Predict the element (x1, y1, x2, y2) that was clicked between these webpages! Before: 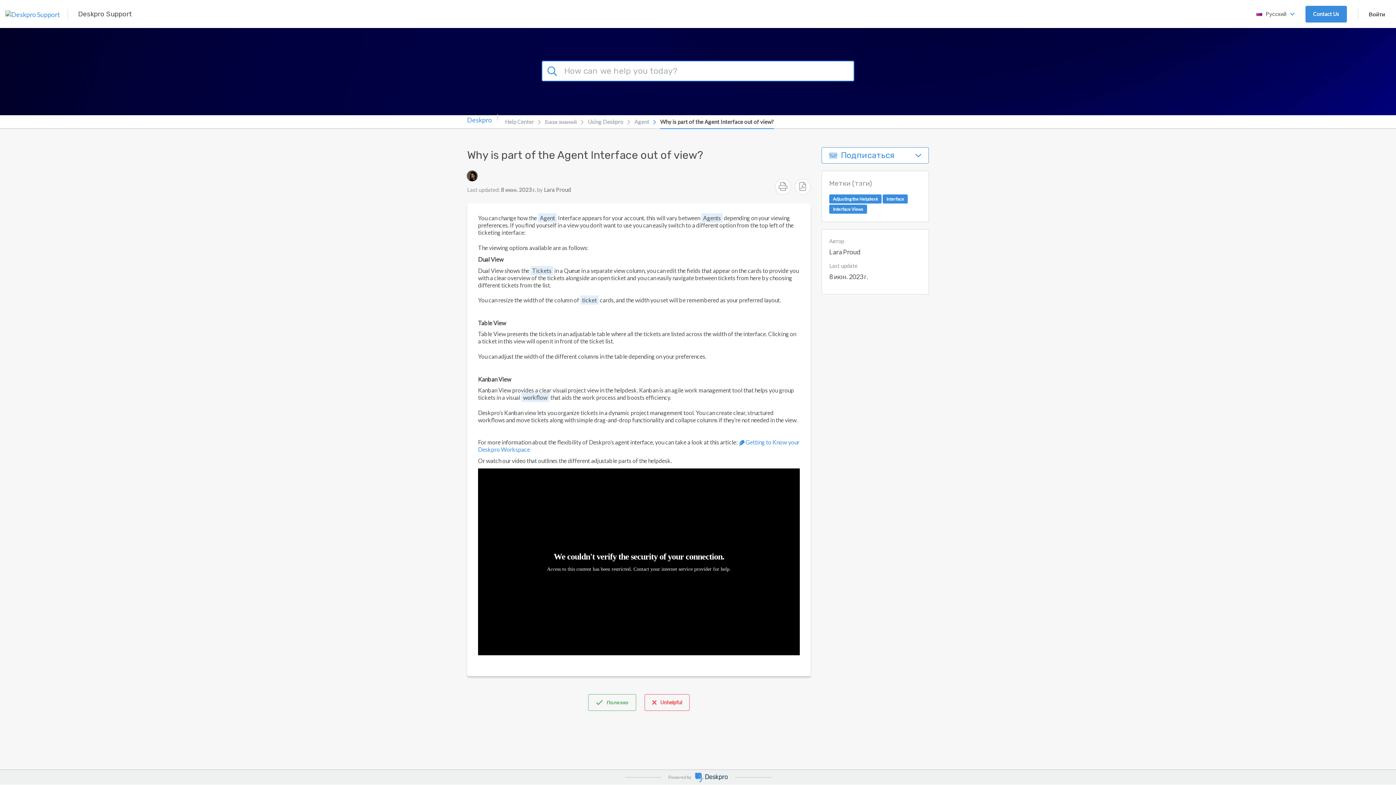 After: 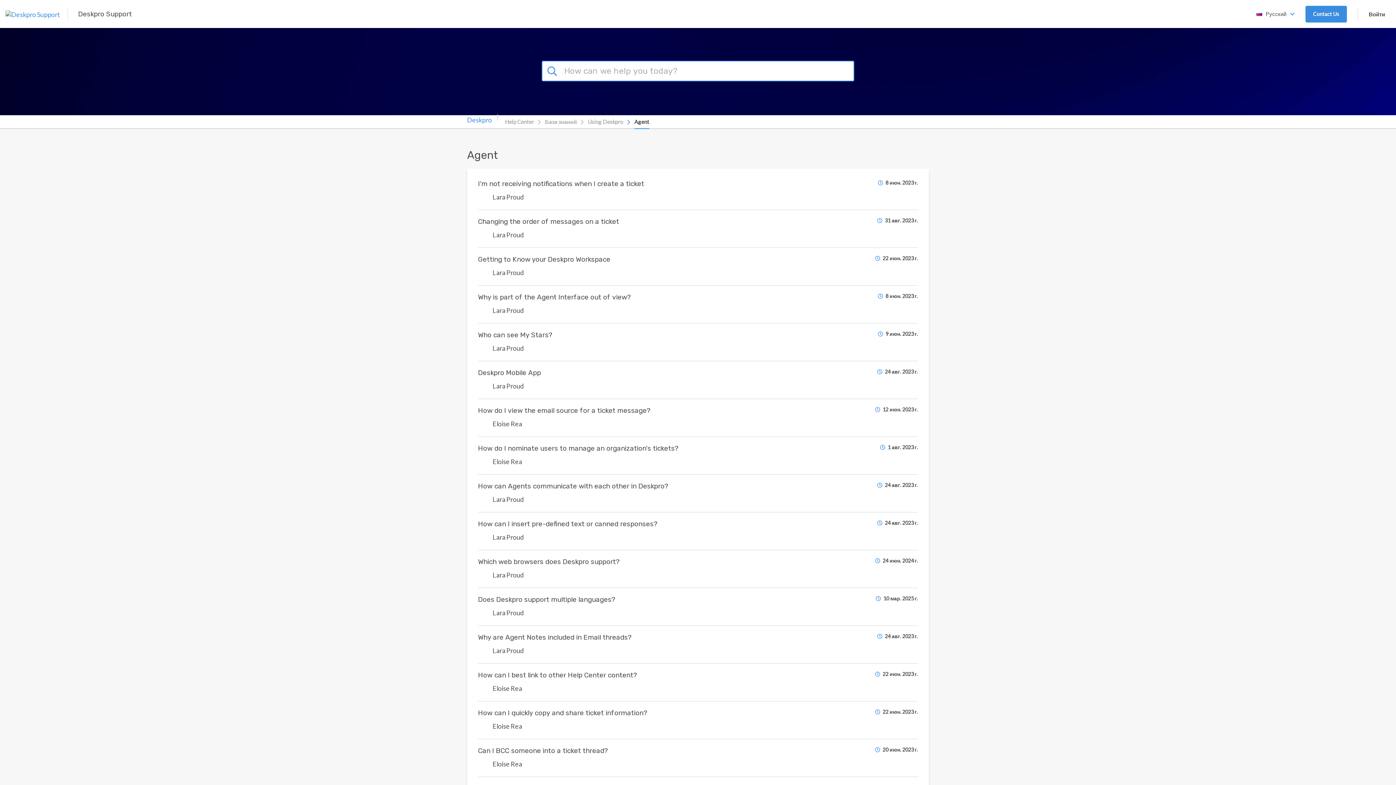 Action: bbox: (634, 114, 649, 129) label: Agent